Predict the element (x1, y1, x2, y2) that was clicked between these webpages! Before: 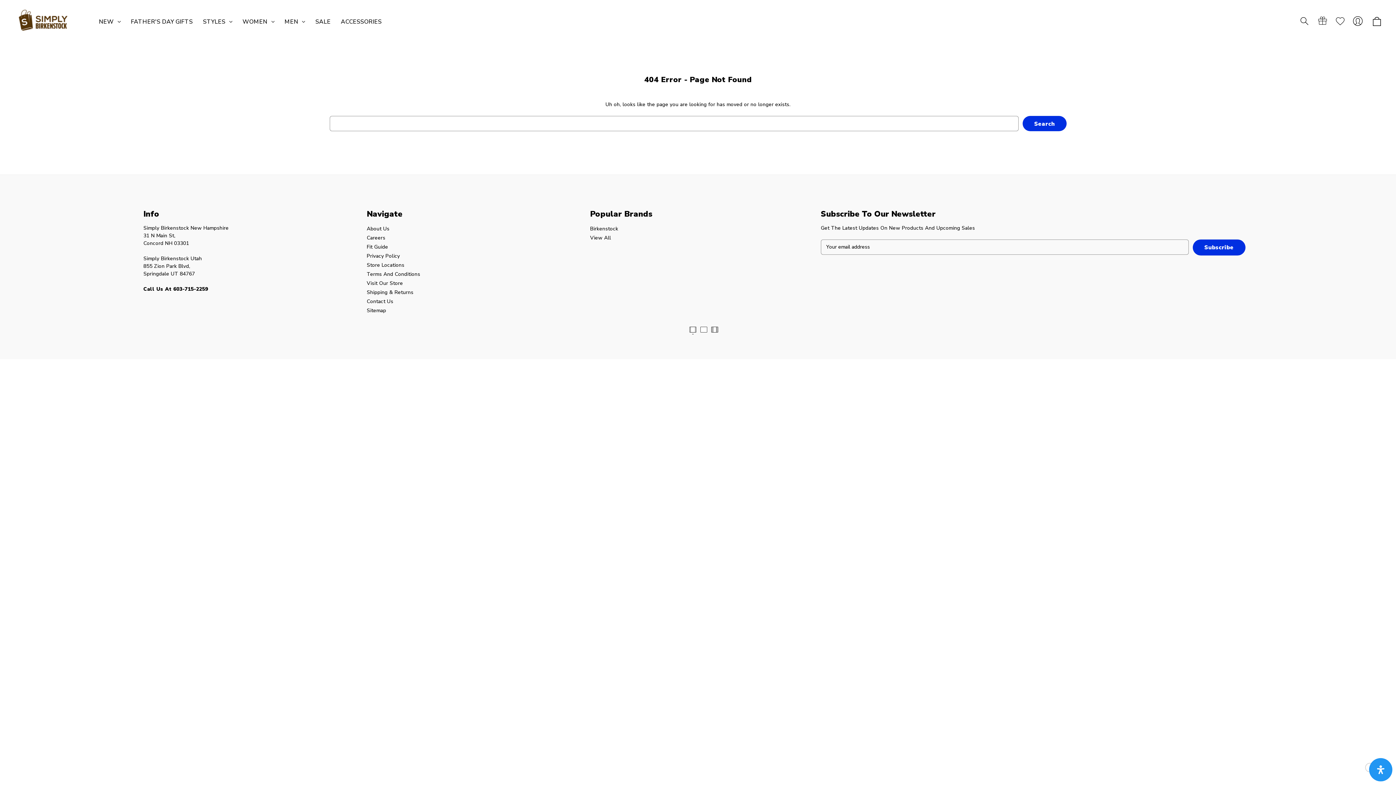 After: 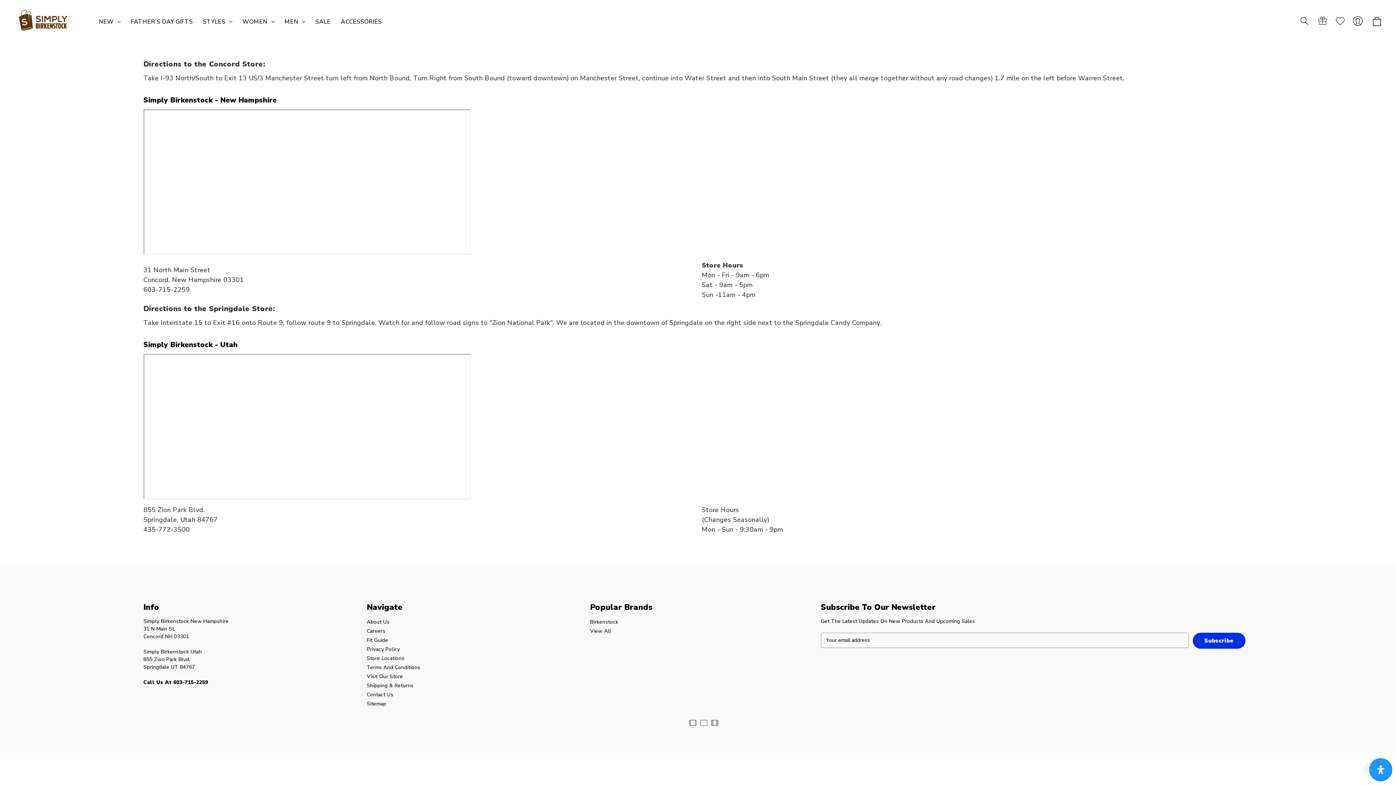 Action: label: Store Locations bbox: (366, 261, 404, 268)